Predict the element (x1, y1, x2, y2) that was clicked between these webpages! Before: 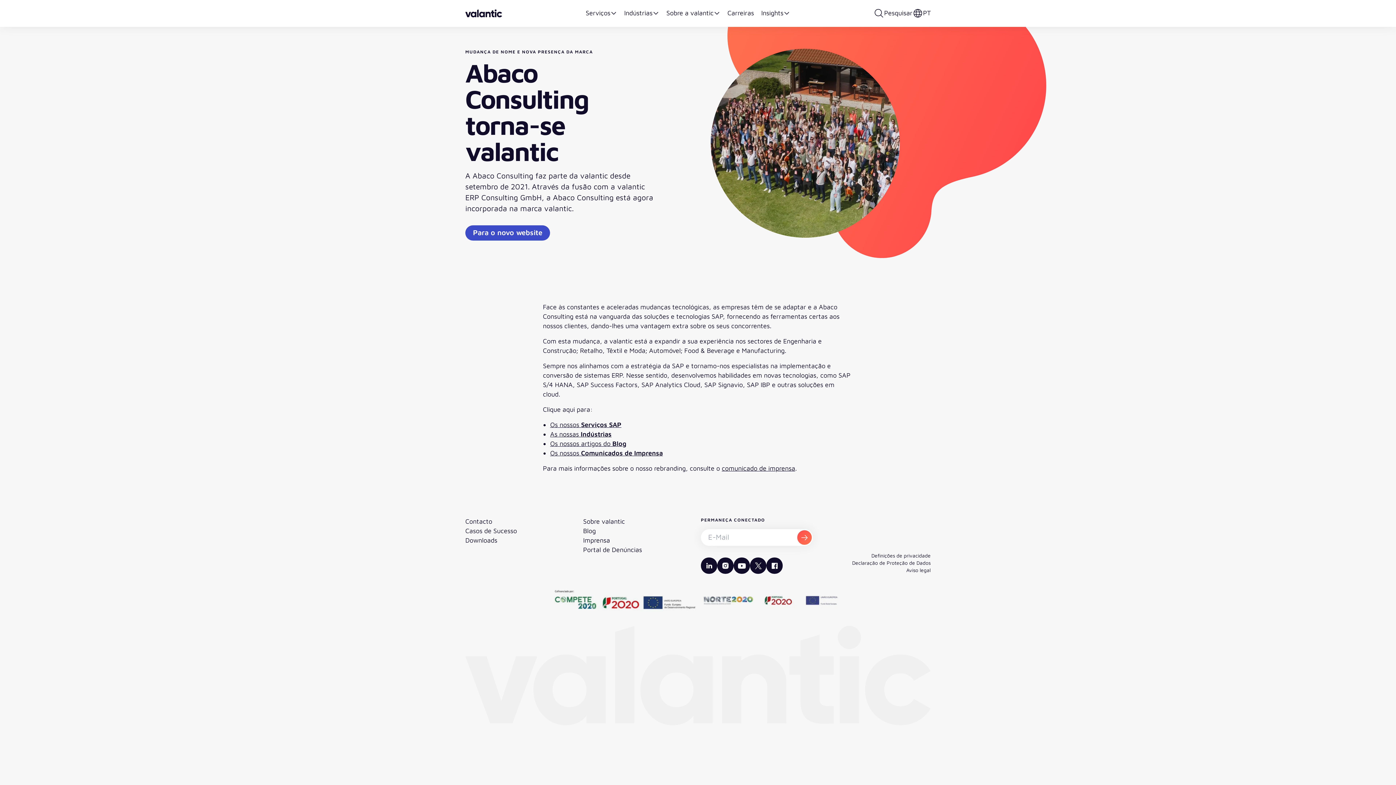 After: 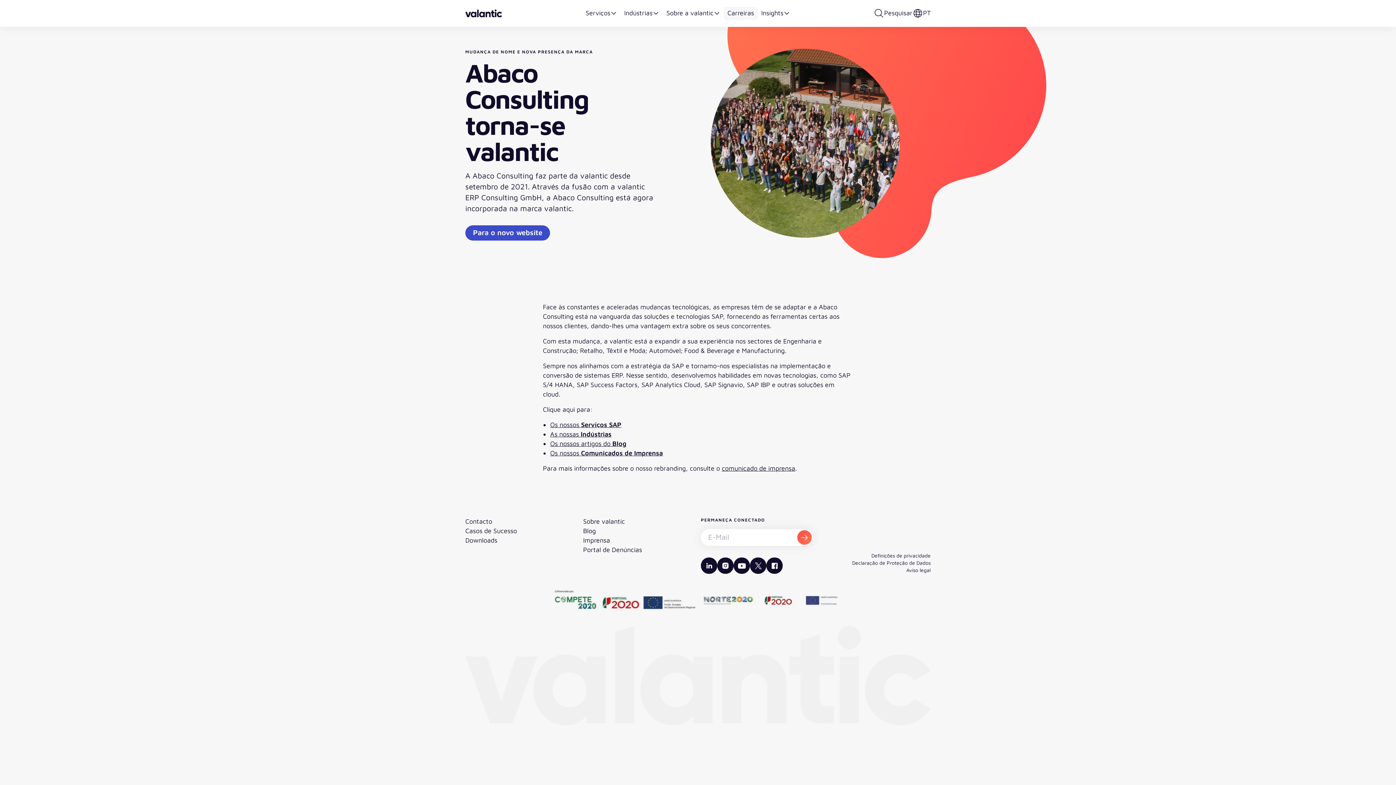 Action: bbox: (724, 6, 757, 20) label: Carreiras